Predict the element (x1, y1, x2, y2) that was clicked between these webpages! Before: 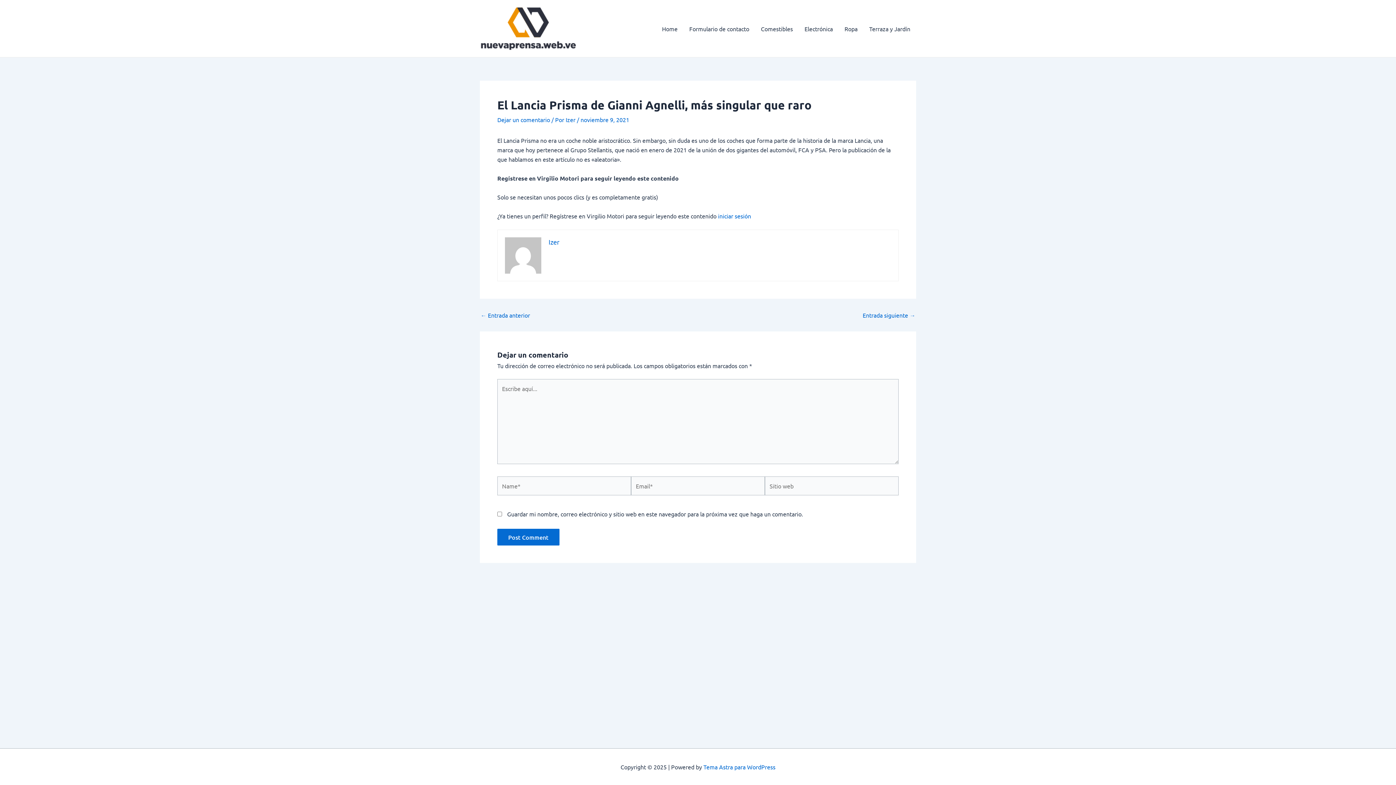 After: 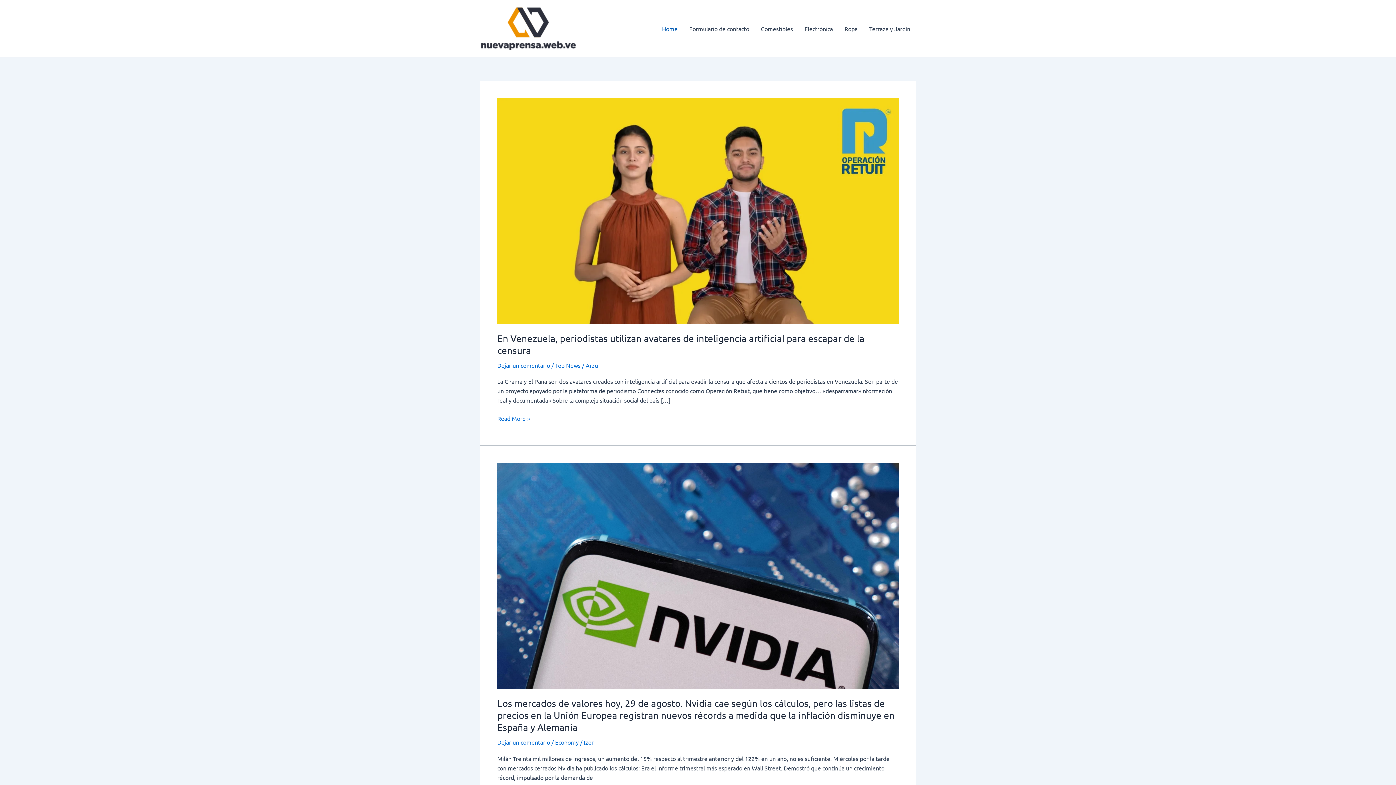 Action: bbox: (548, 238, 559, 245) label: Izer